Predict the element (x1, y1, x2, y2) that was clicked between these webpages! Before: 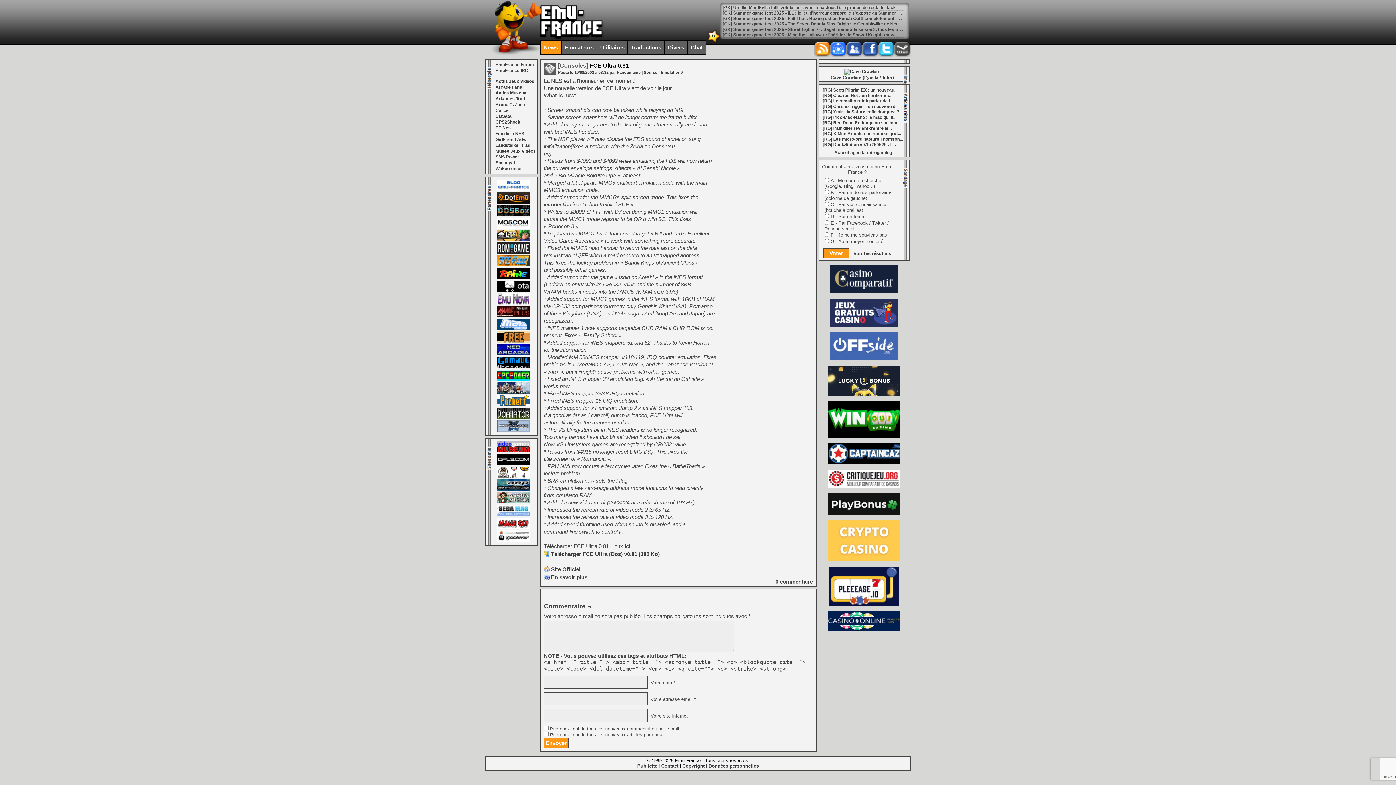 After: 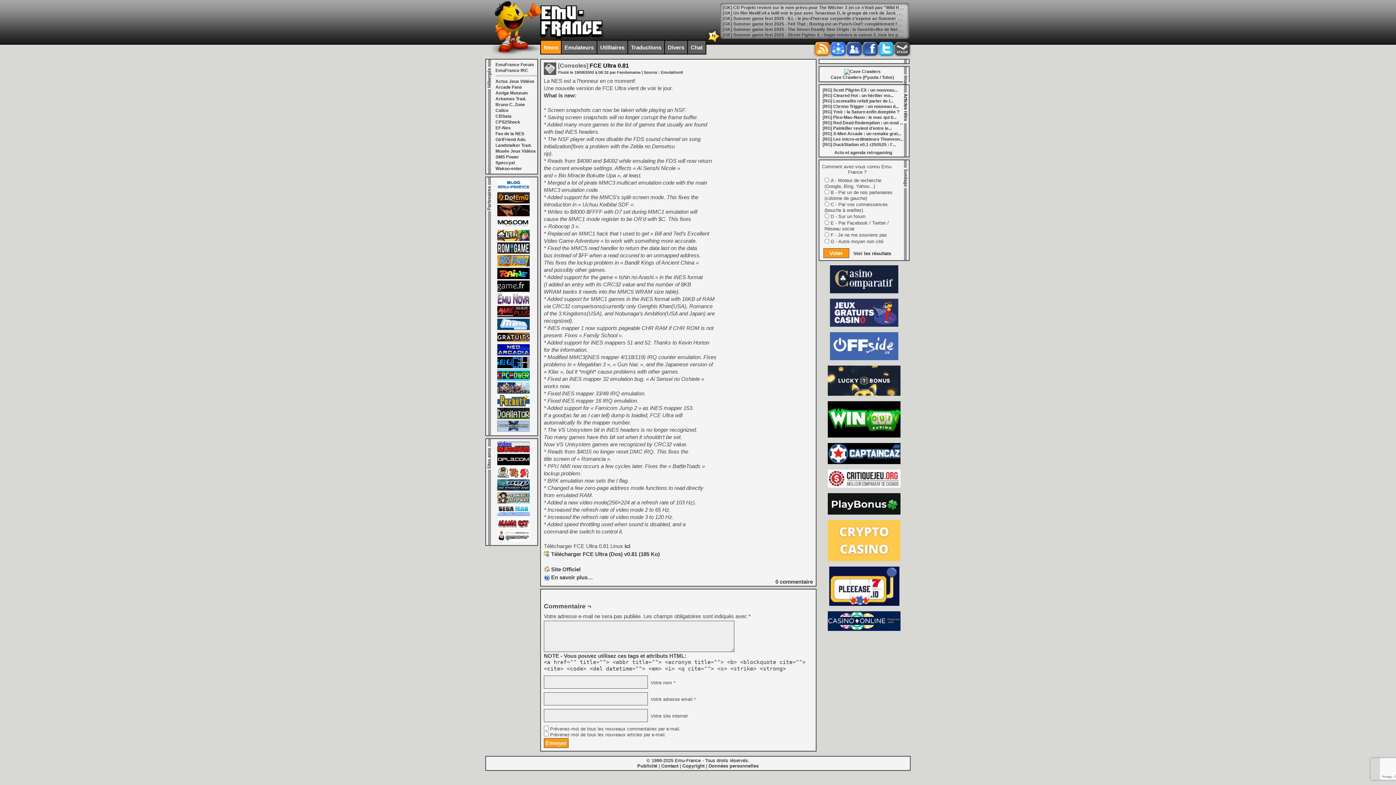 Action: label: 0 commentaire bbox: (775, 578, 813, 585)